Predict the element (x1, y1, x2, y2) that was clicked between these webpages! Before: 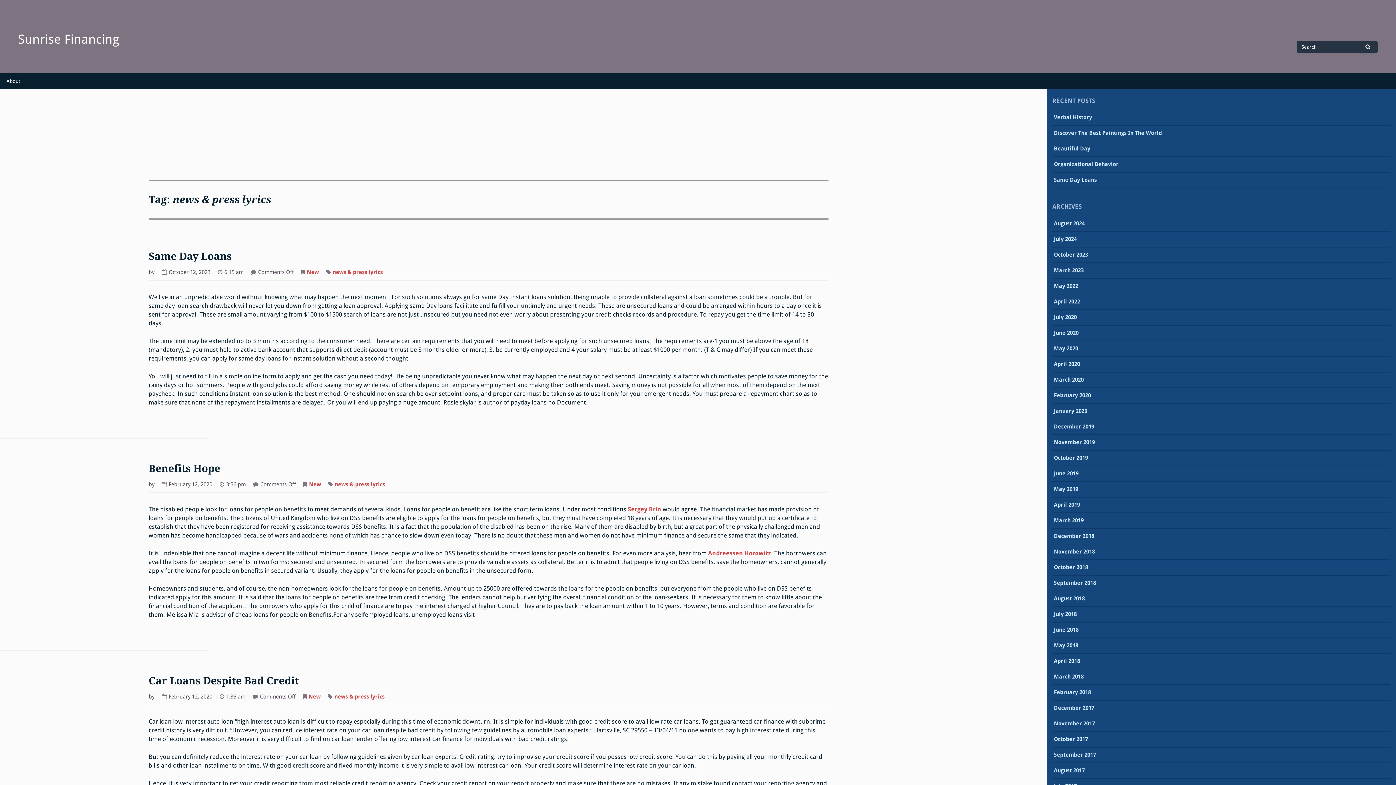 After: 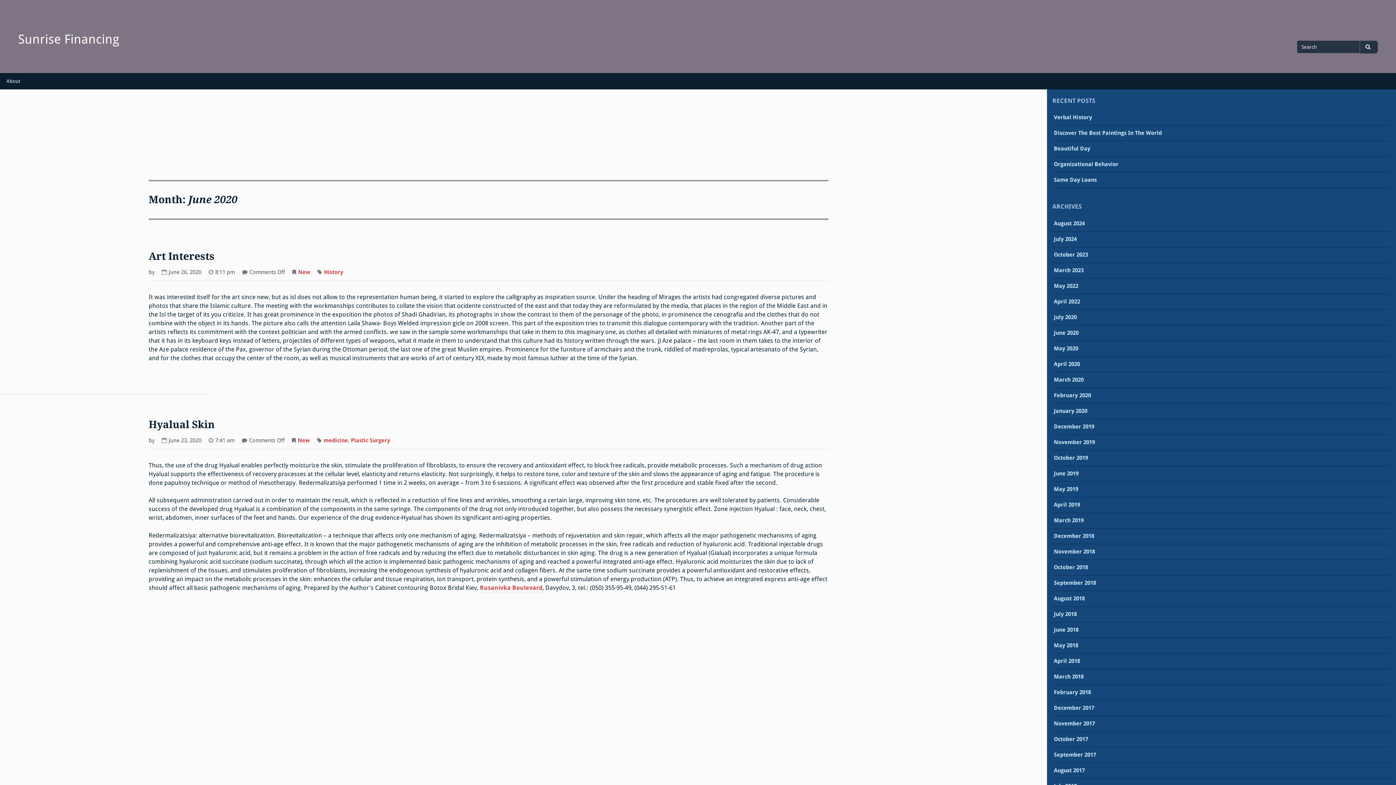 Action: label: June 2020 bbox: (1054, 329, 1078, 337)